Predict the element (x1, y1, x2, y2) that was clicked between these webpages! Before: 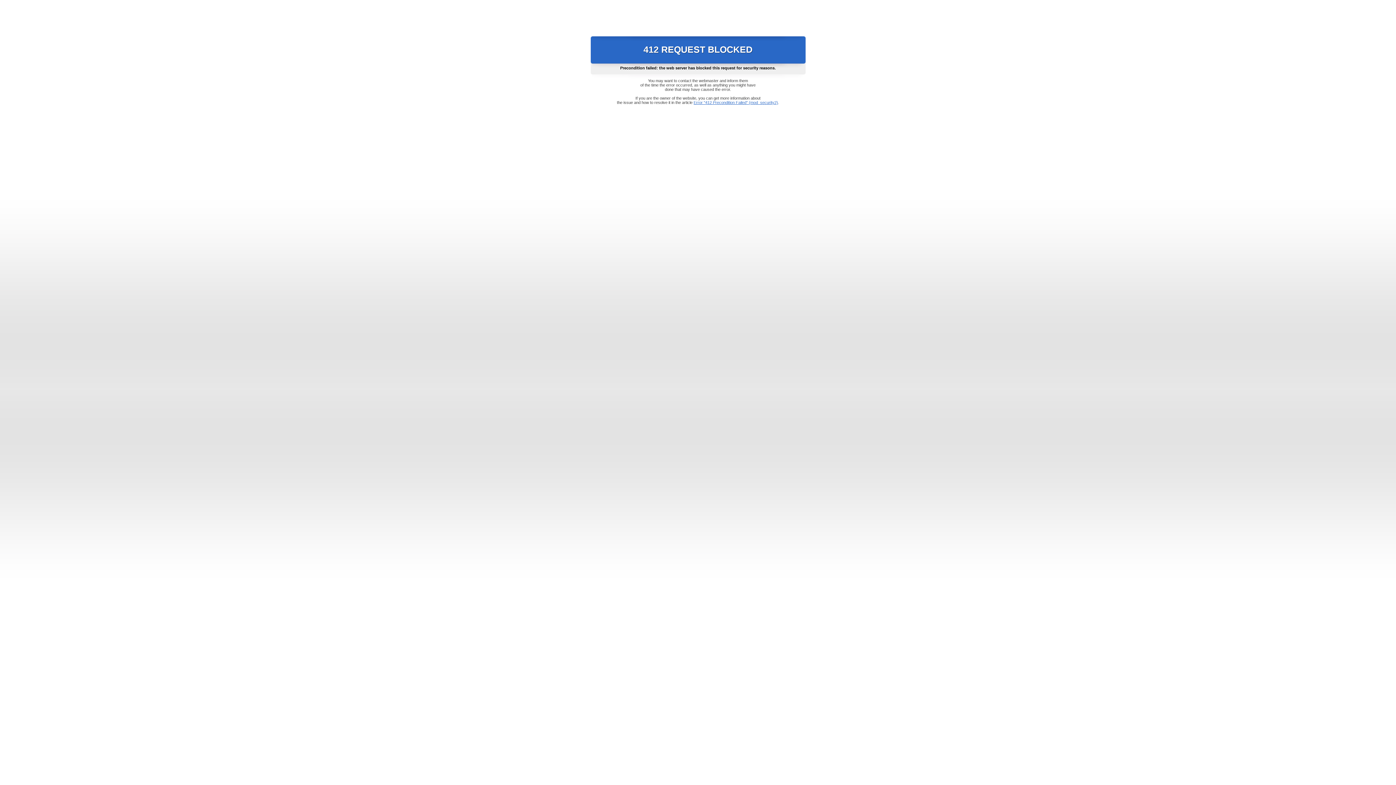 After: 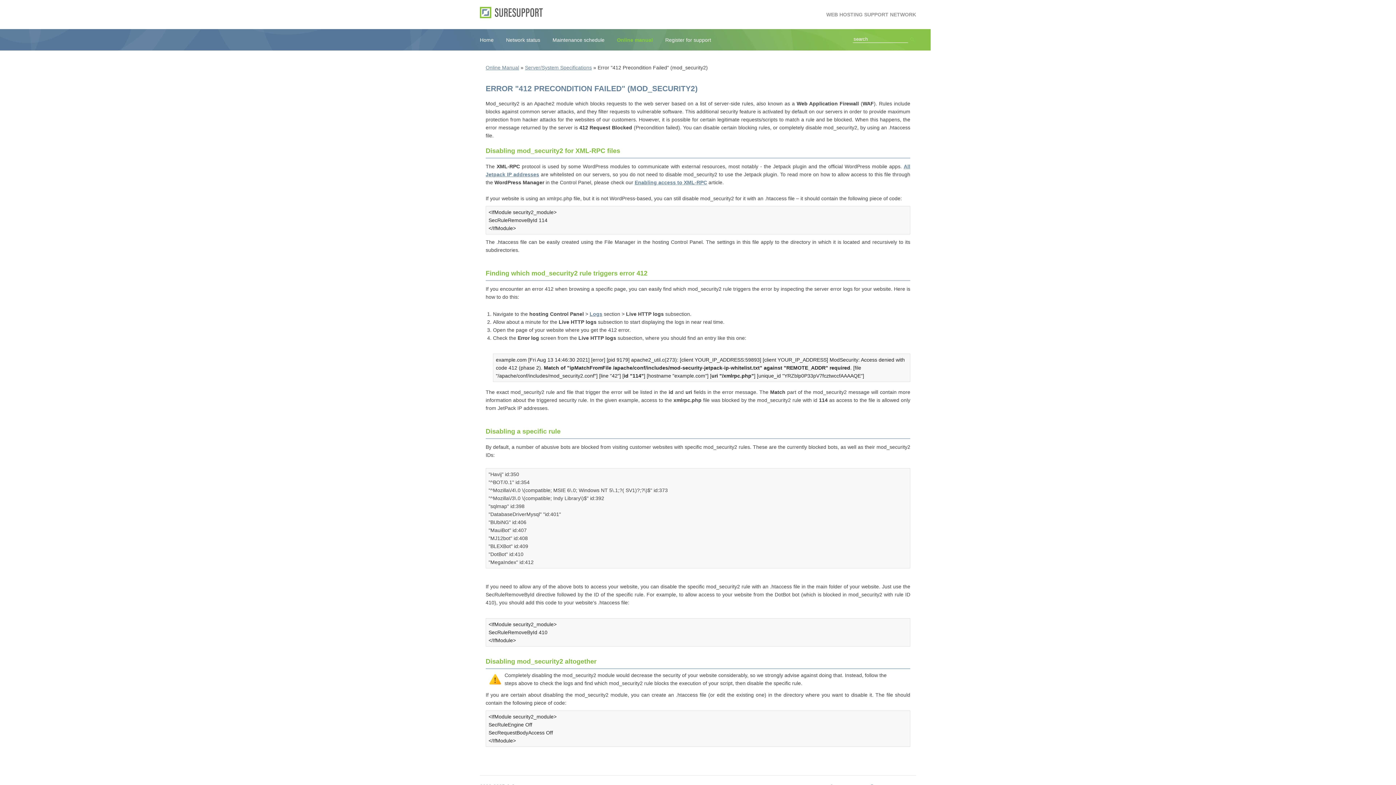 Action: label: Error "412 Precondition Failed" (mod_security2) bbox: (693, 100, 778, 104)